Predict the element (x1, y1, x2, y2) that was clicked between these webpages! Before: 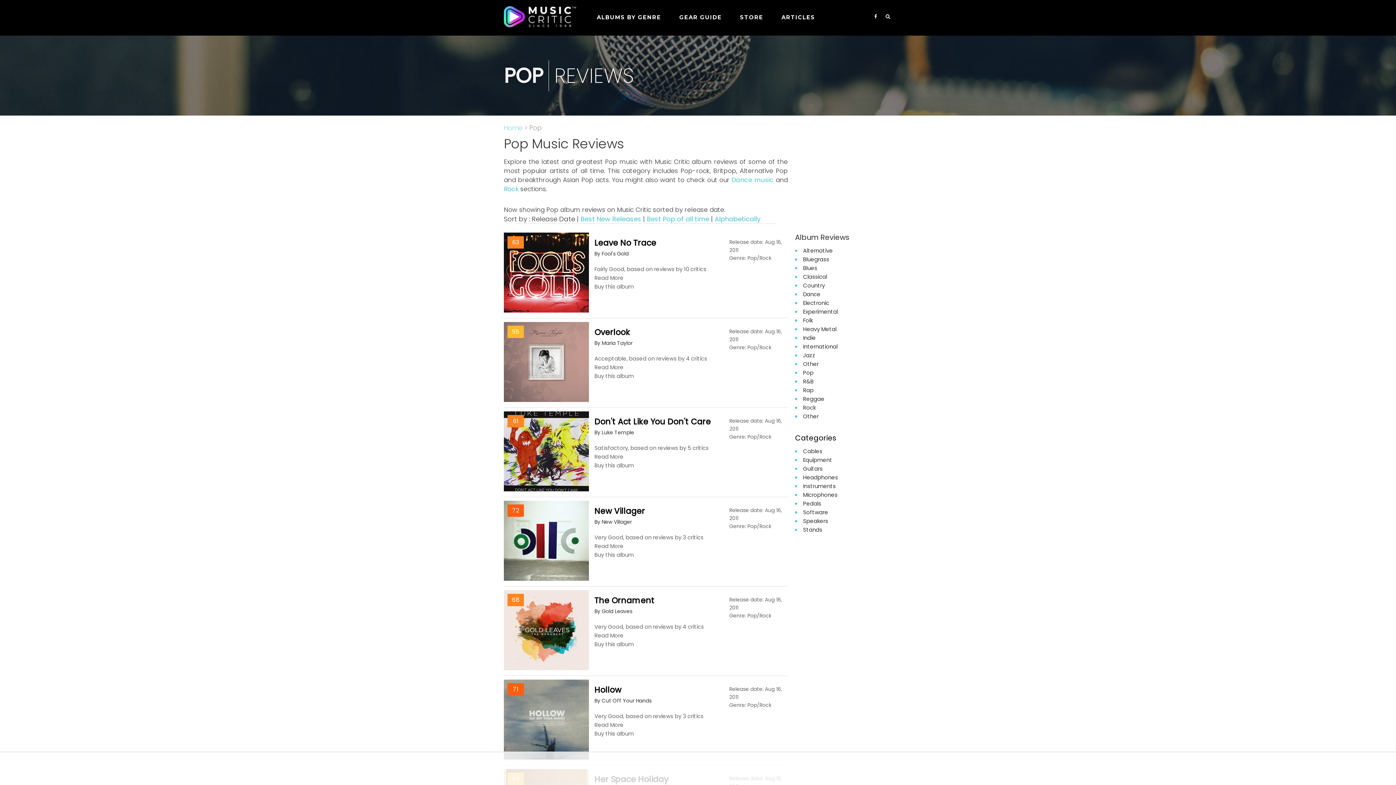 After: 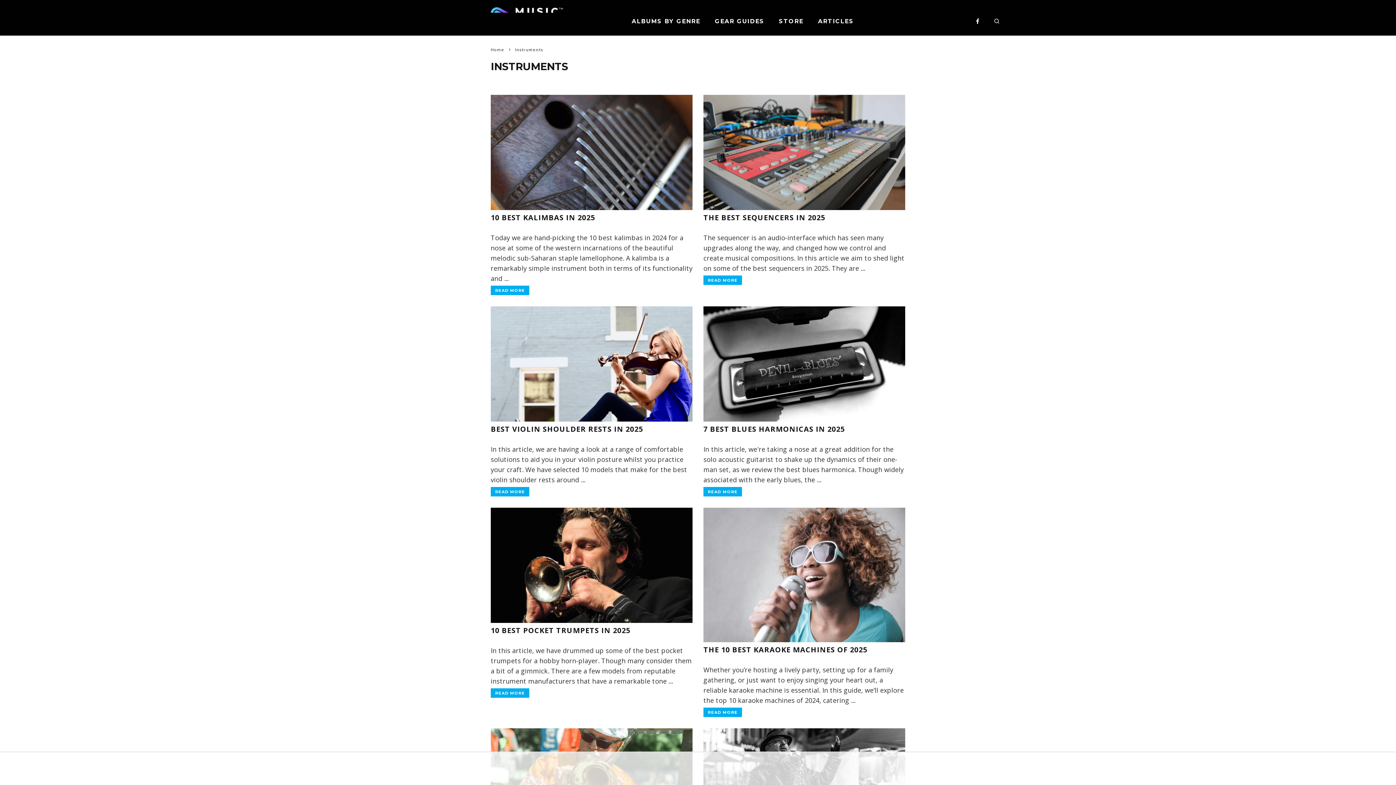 Action: bbox: (803, 482, 836, 490) label: Instruments